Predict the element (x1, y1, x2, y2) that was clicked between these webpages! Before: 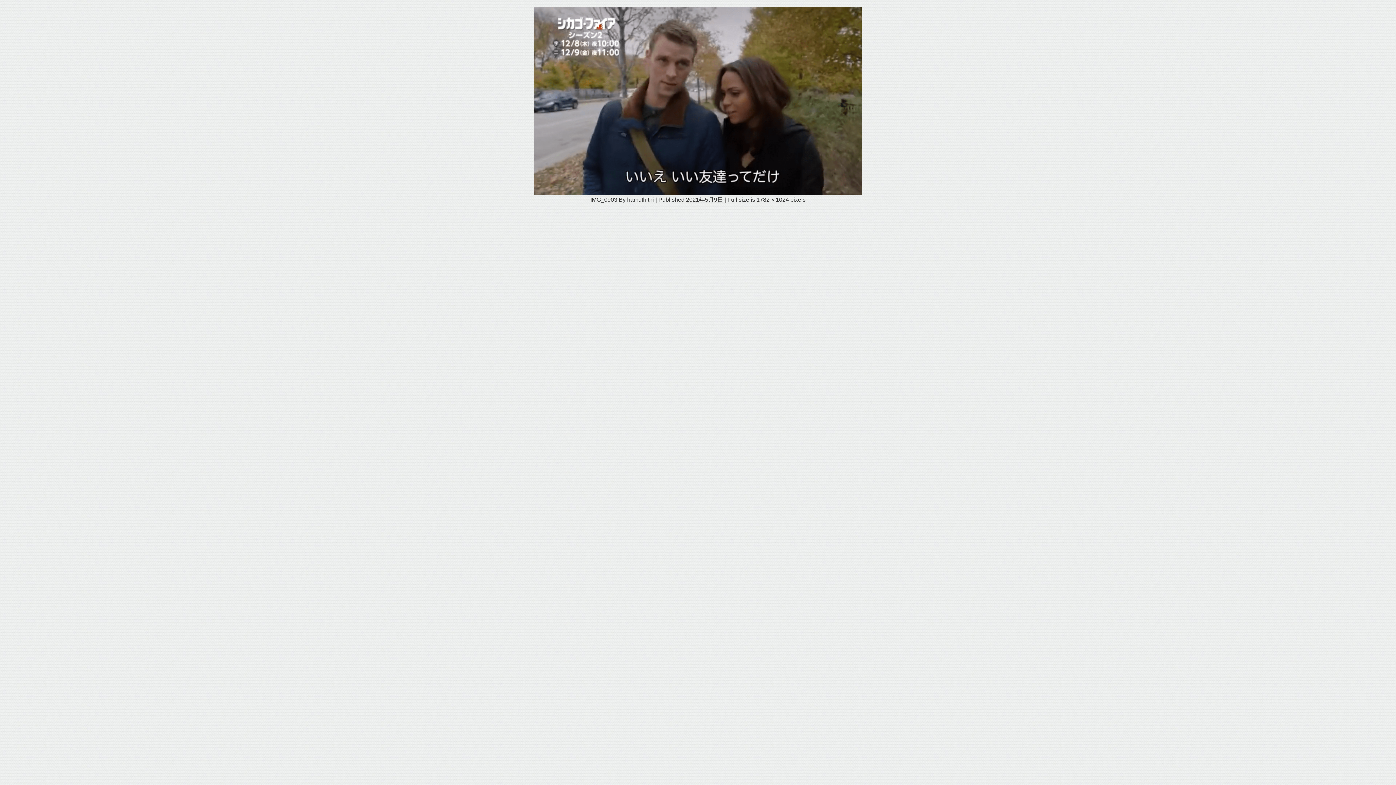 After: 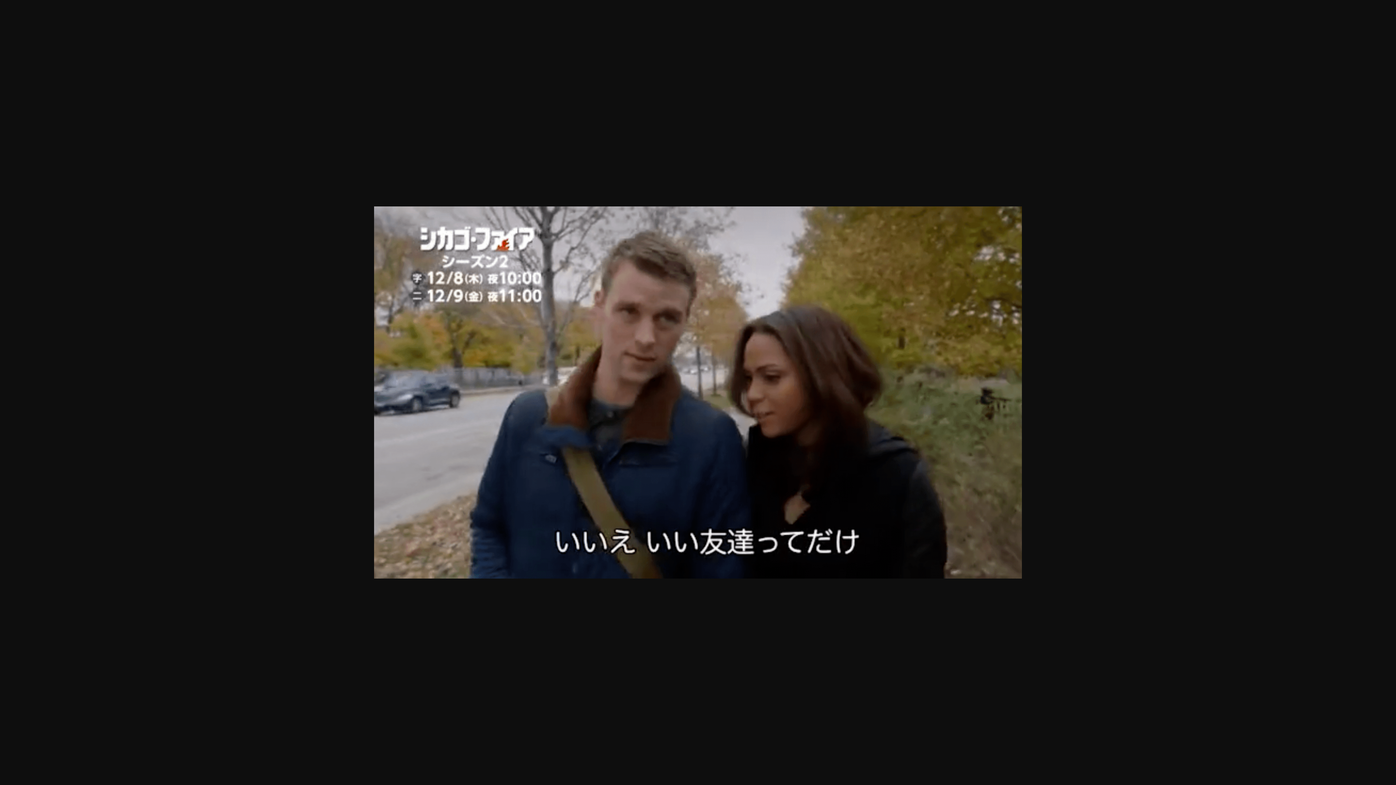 Action: label: 1782 × 1024 bbox: (756, 196, 789, 202)